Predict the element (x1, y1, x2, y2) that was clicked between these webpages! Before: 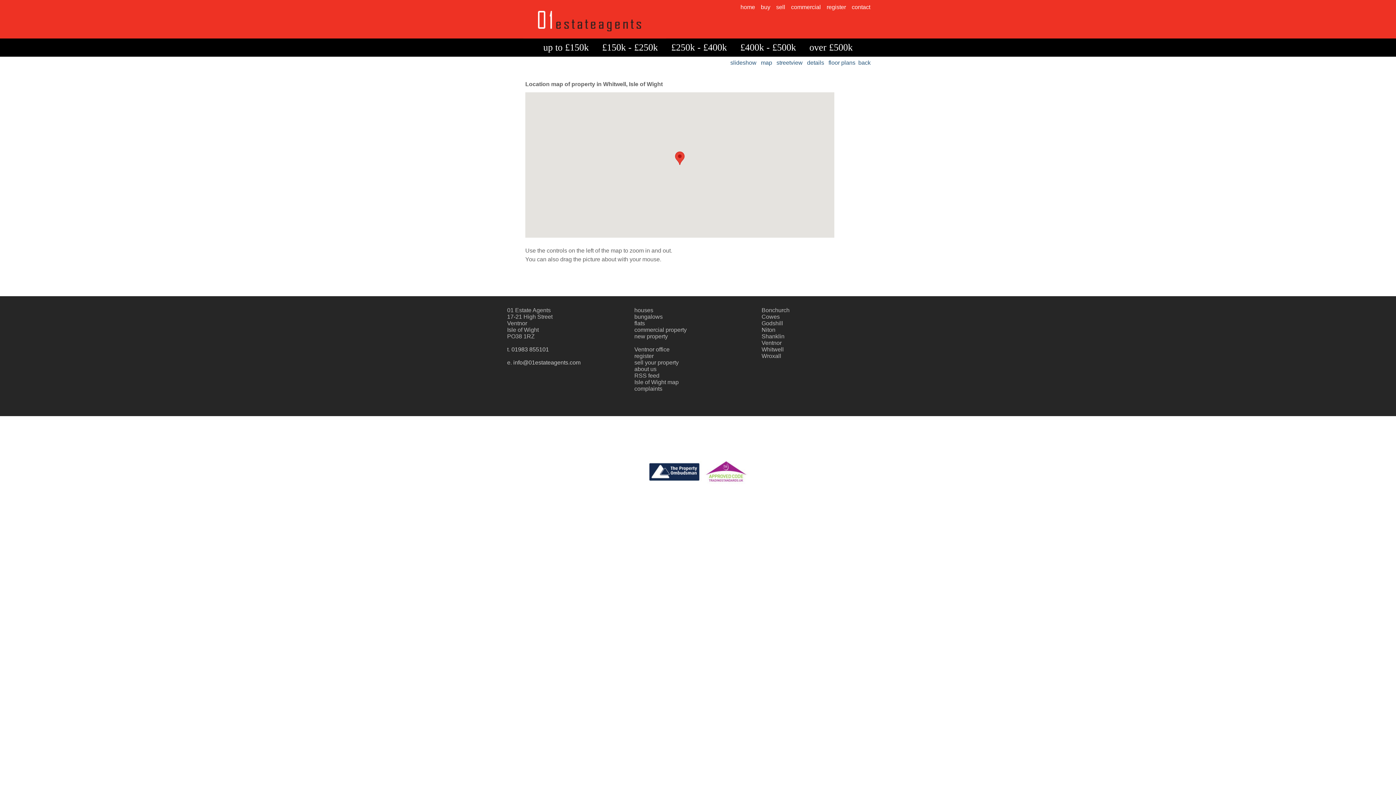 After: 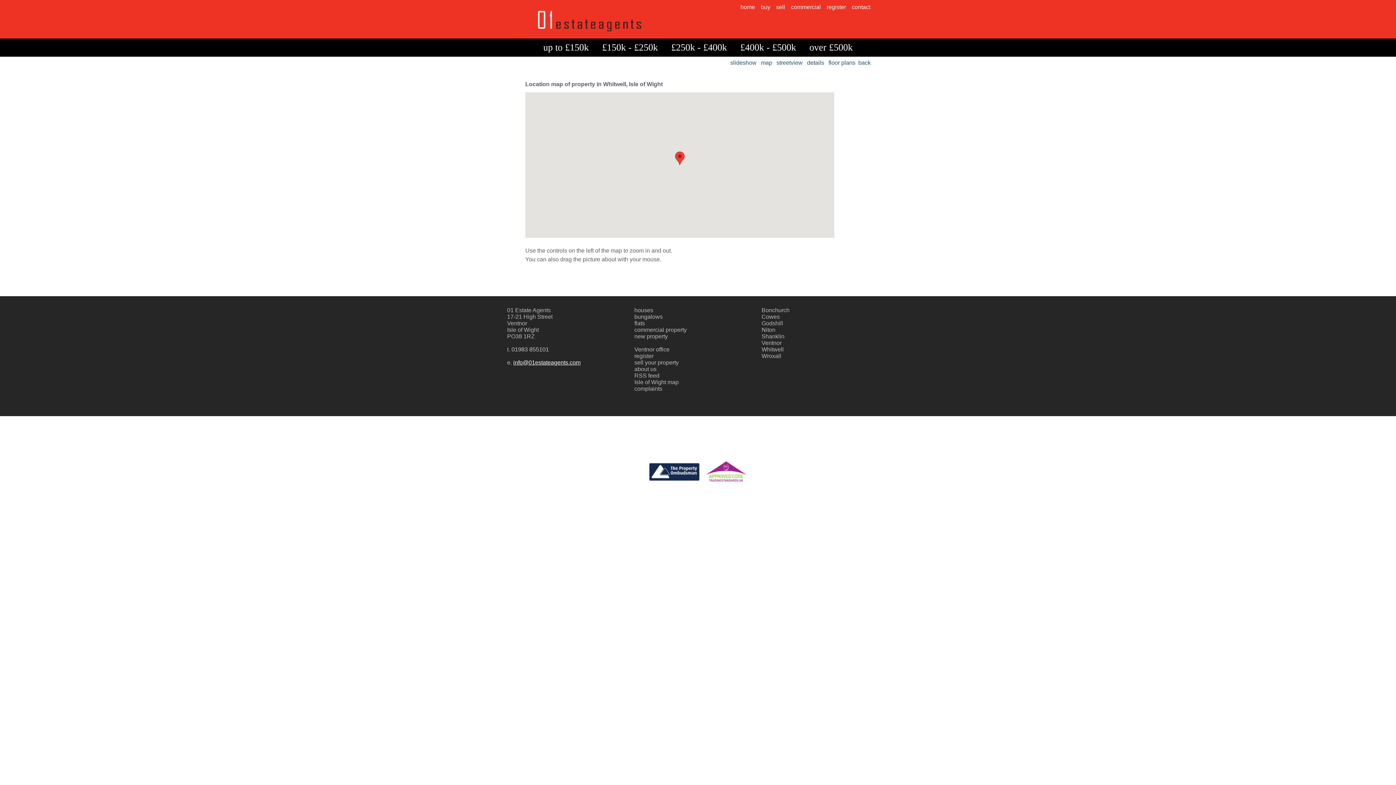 Action: bbox: (513, 359, 580, 365) label: info@01estateagents.com